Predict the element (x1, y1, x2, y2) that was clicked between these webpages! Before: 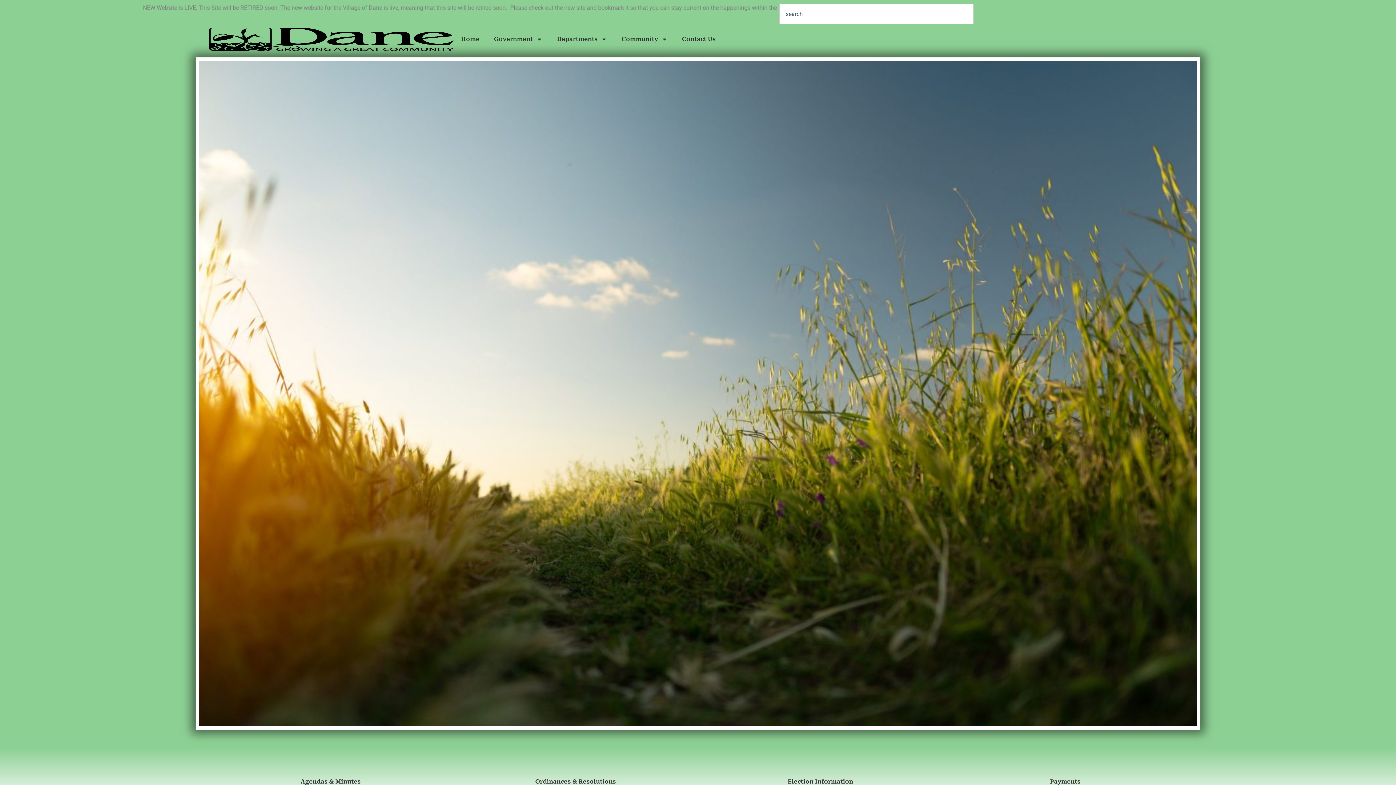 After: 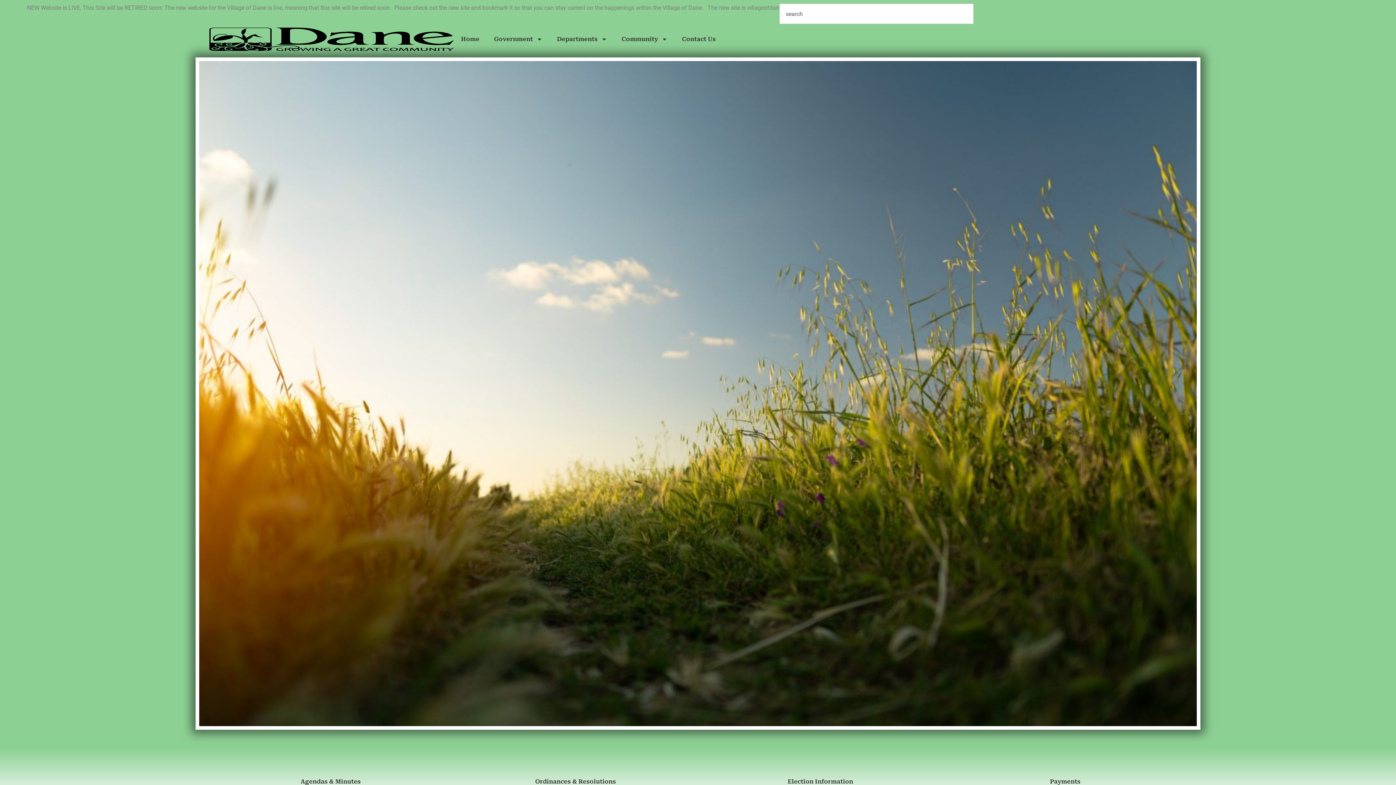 Action: bbox: (300, 778, 360, 785) label: Agendas & Minutes